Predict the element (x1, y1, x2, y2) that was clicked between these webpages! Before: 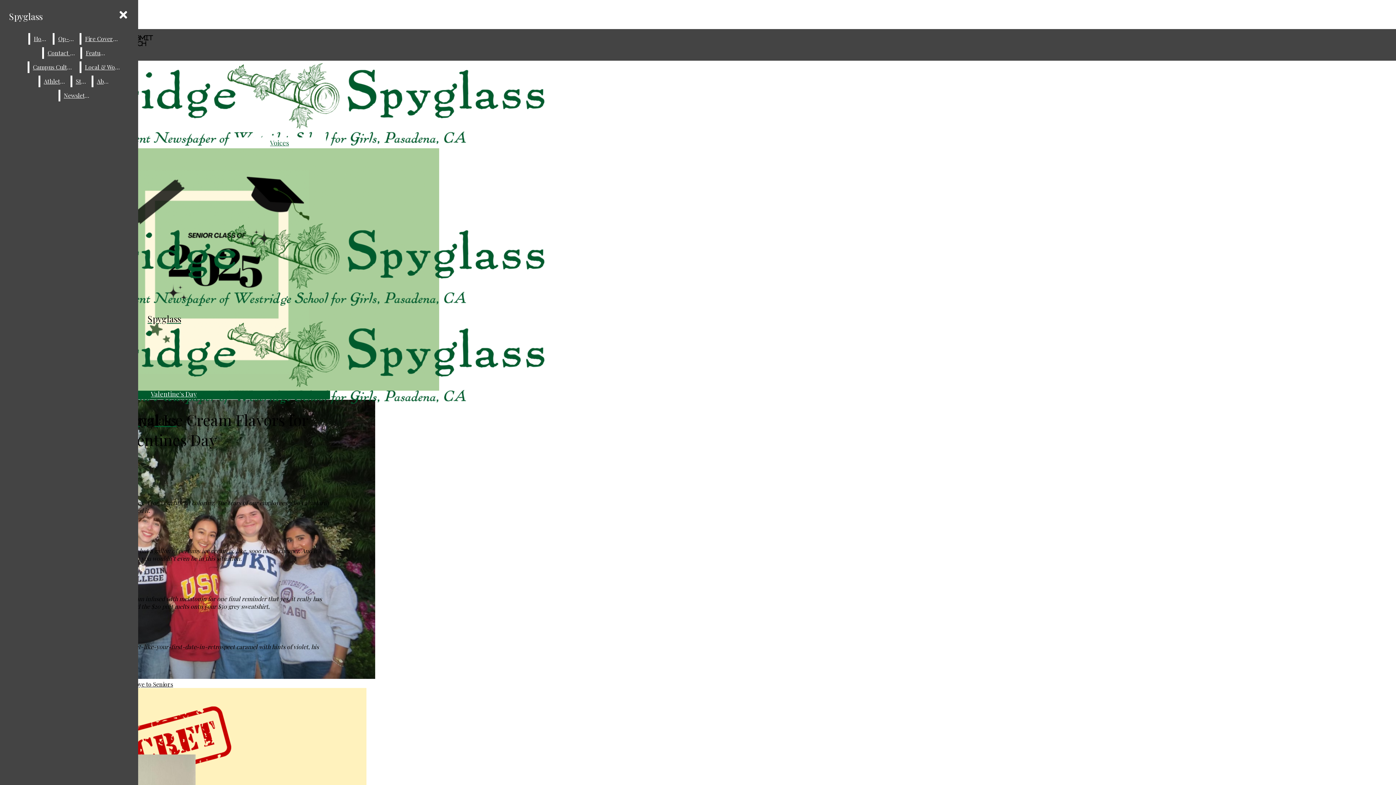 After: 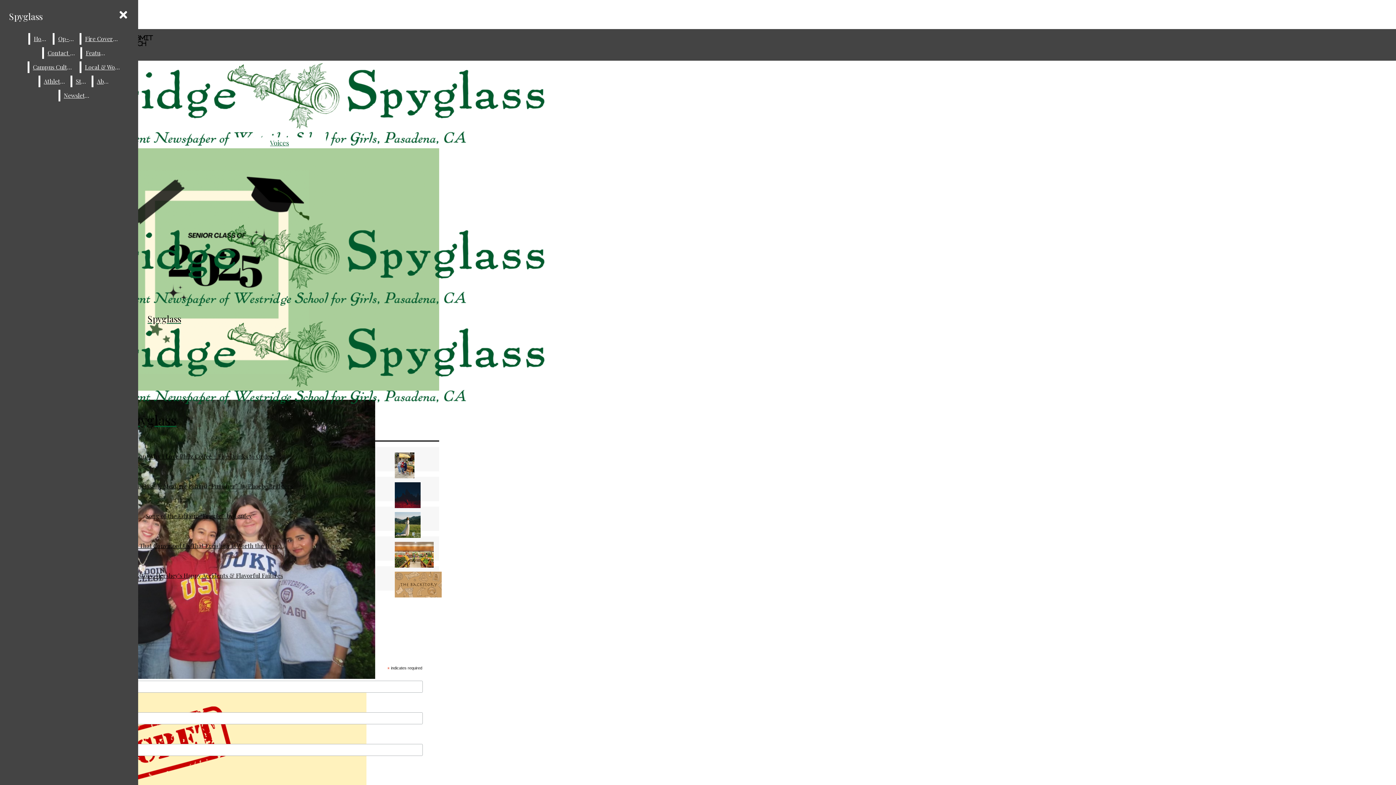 Action: label: Contact Us bbox: (44, 47, 78, 58)